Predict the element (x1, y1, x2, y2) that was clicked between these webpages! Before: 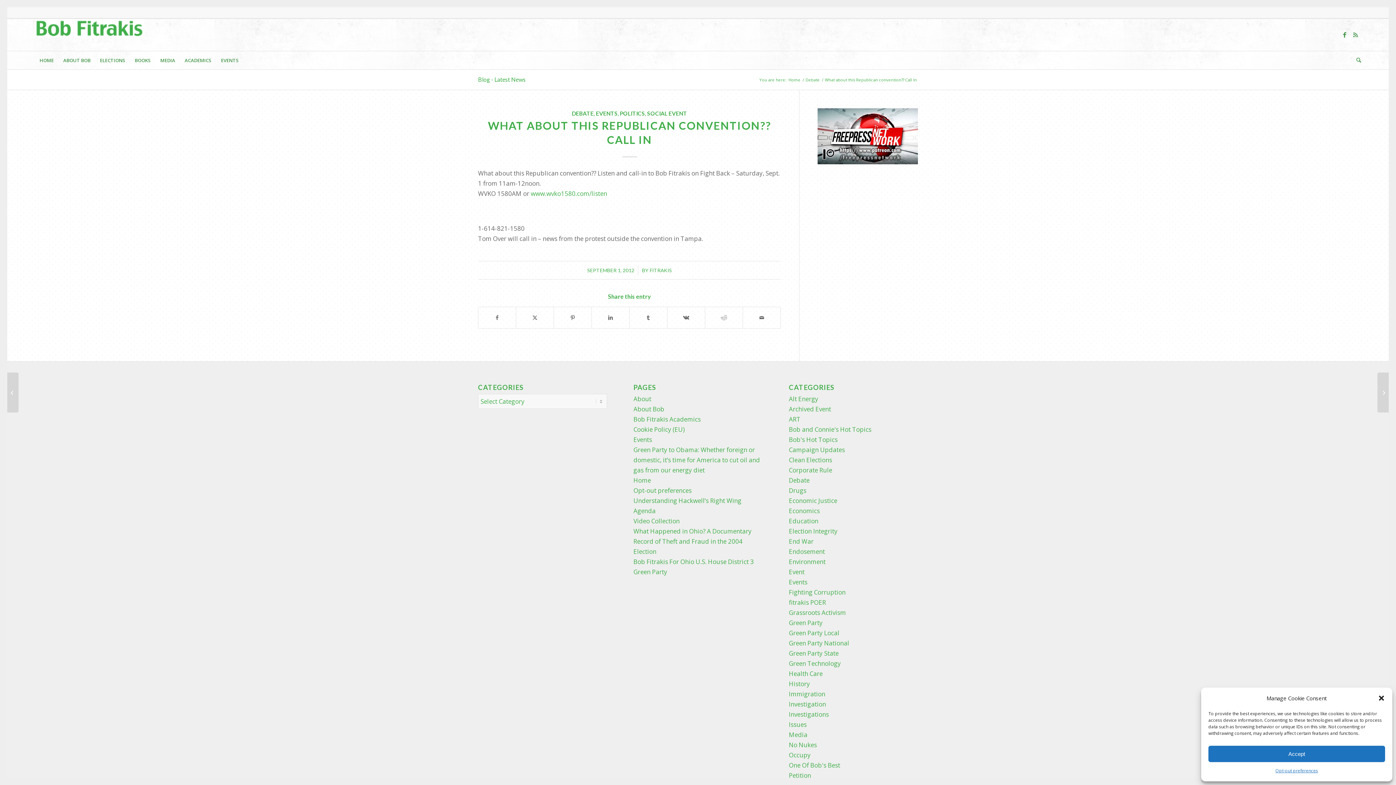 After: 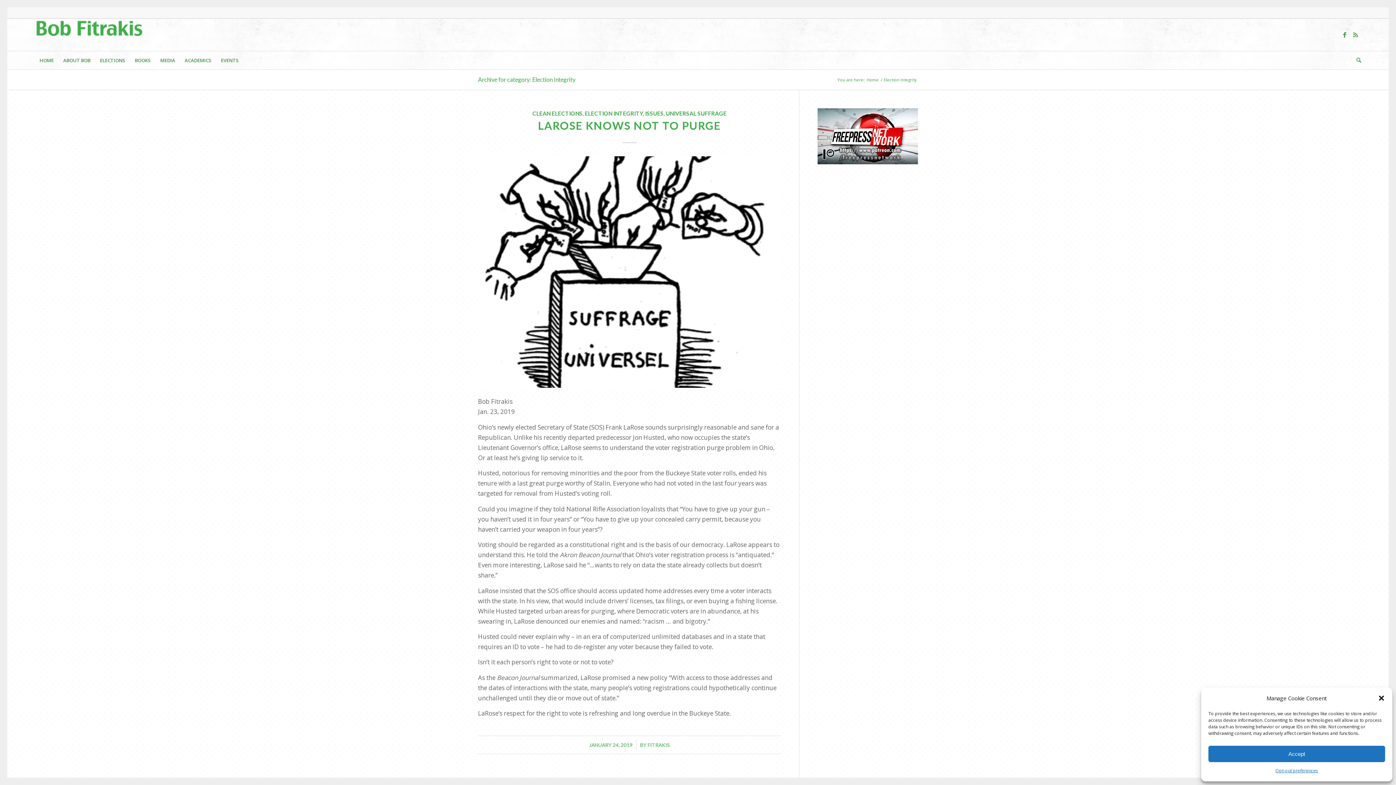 Action: bbox: (789, 527, 837, 535) label: Election Integrity